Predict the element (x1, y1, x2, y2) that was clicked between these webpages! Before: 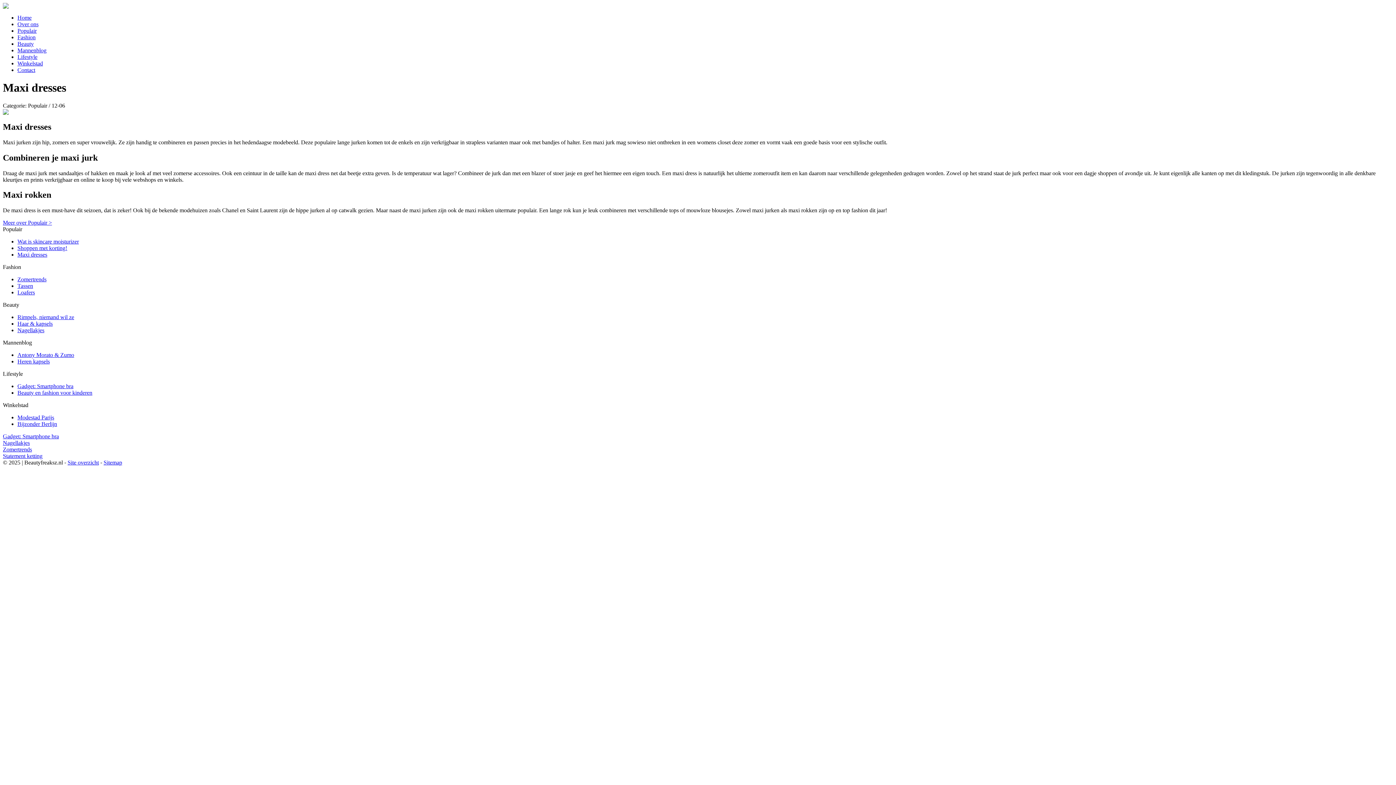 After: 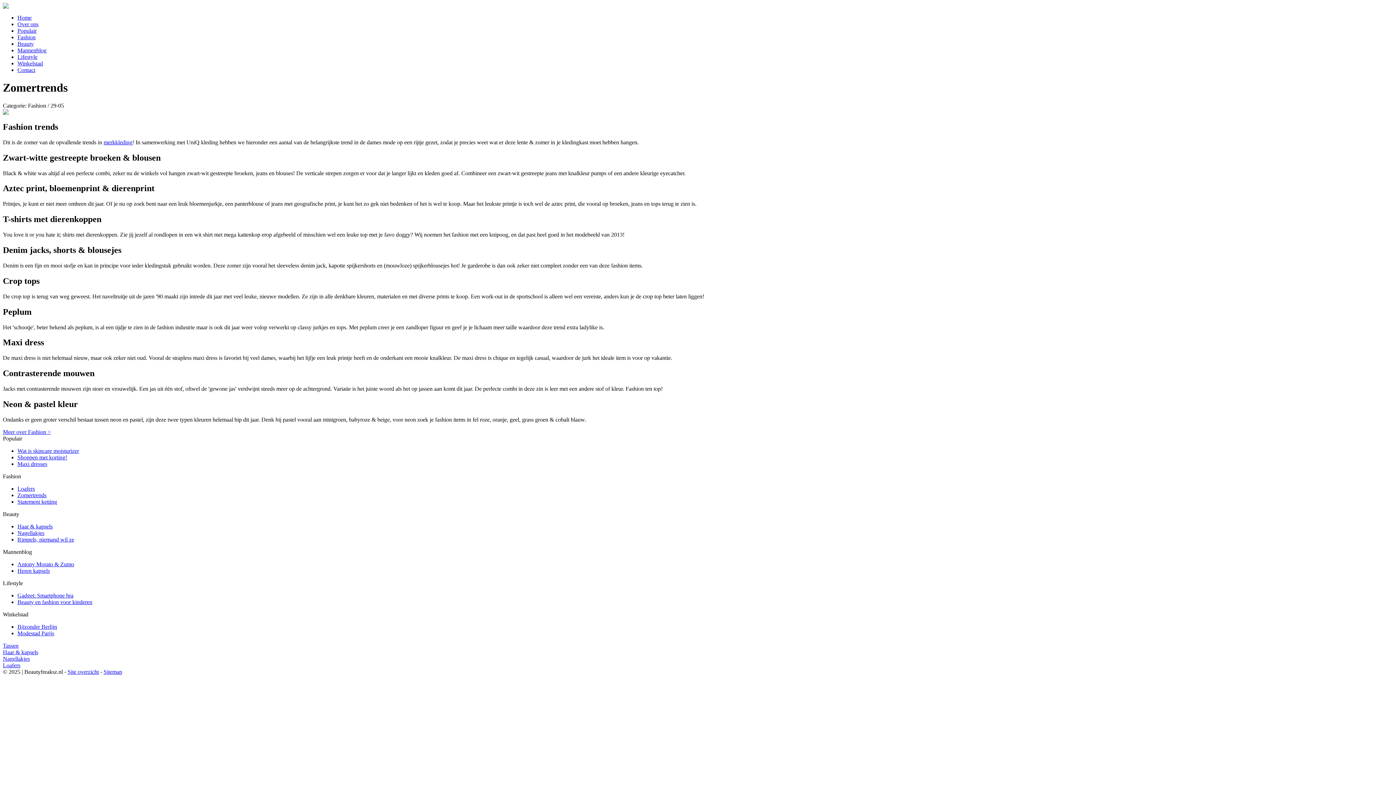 Action: bbox: (2, 446, 1393, 453) label: Zomertrends